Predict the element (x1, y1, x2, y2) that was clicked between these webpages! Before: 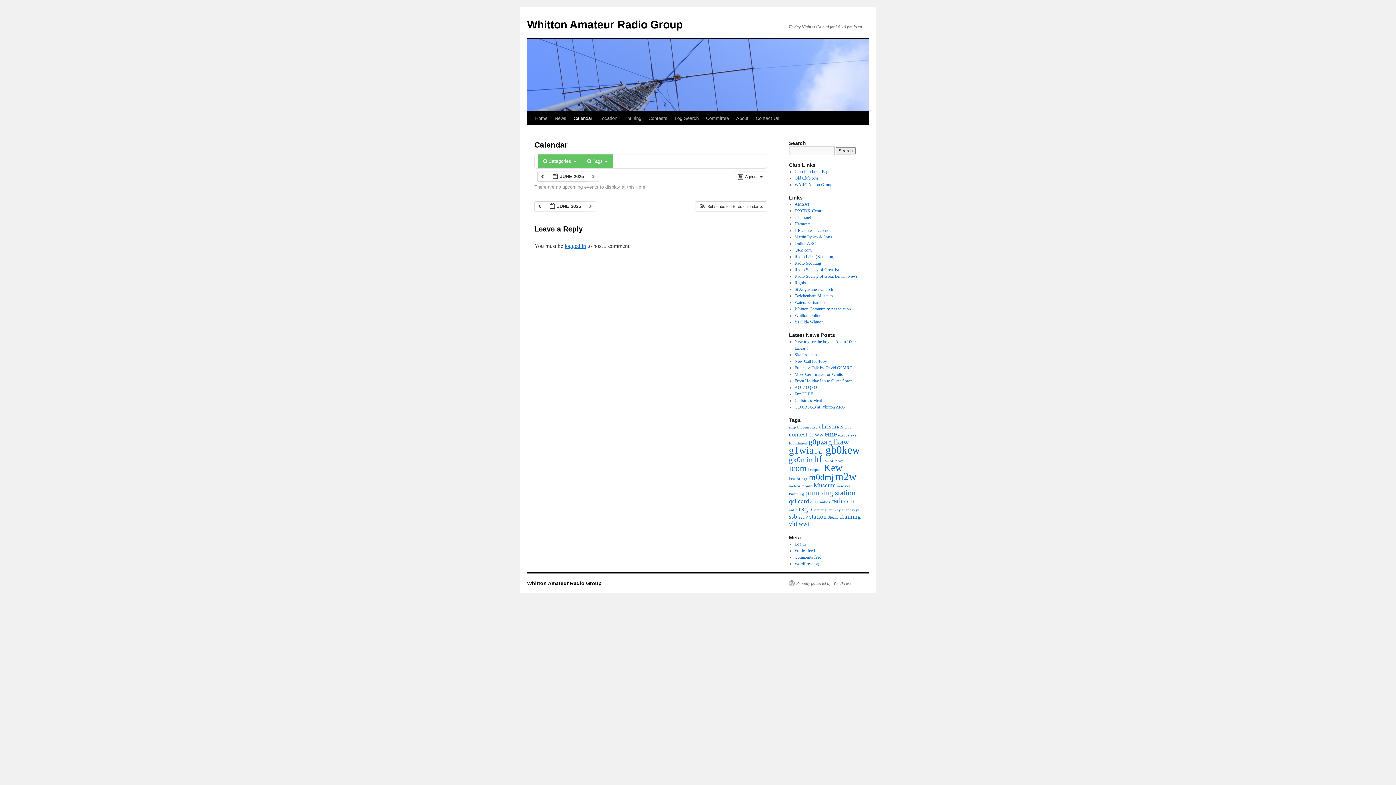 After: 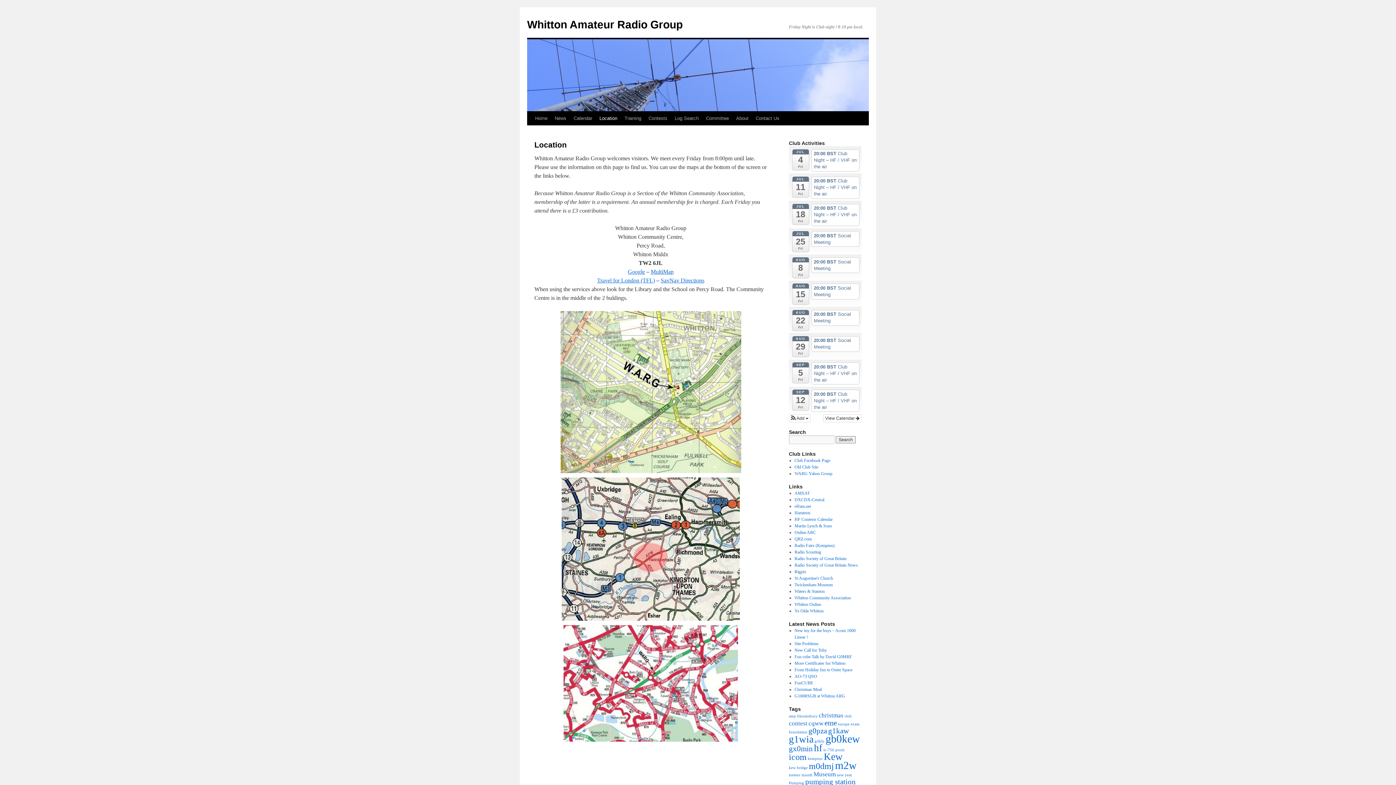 Action: label: Location bbox: (596, 111, 621, 125)